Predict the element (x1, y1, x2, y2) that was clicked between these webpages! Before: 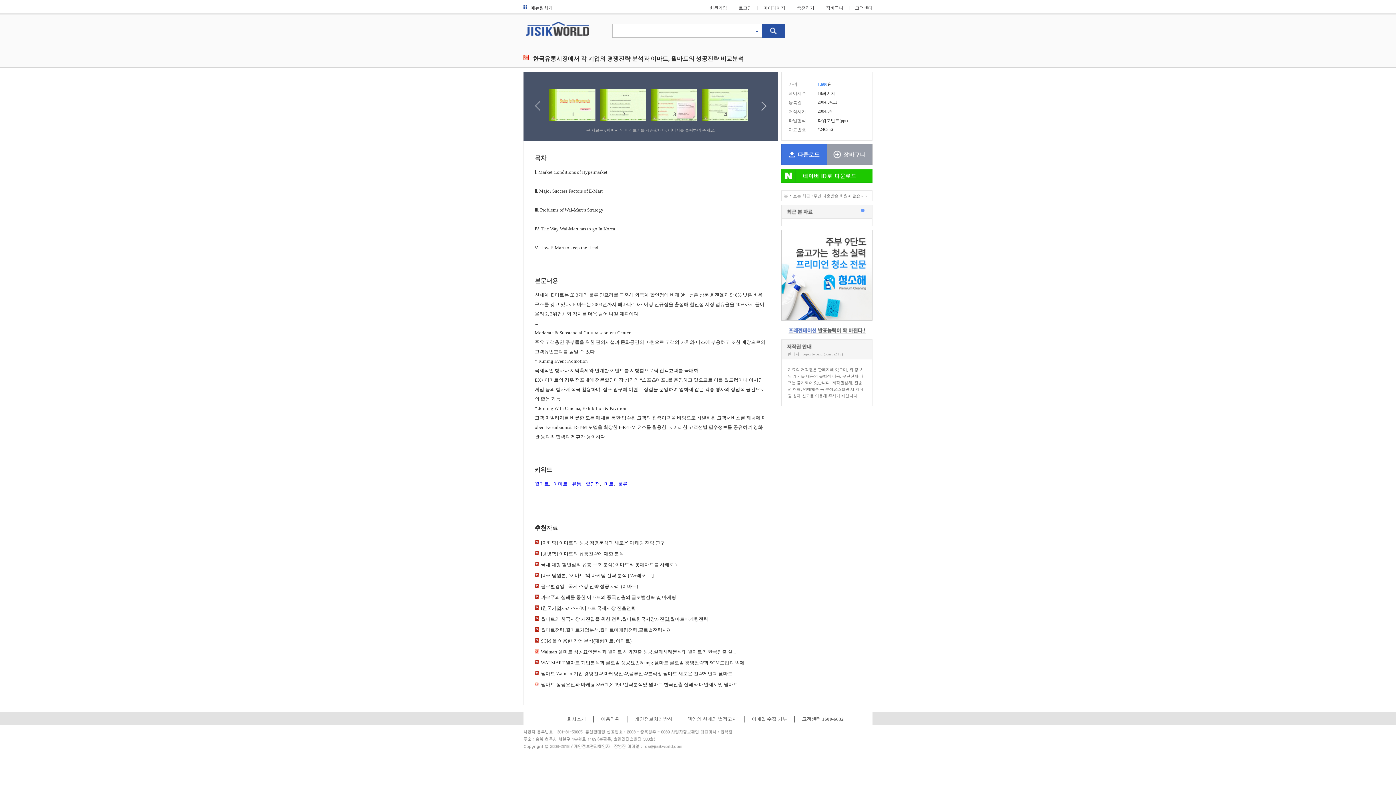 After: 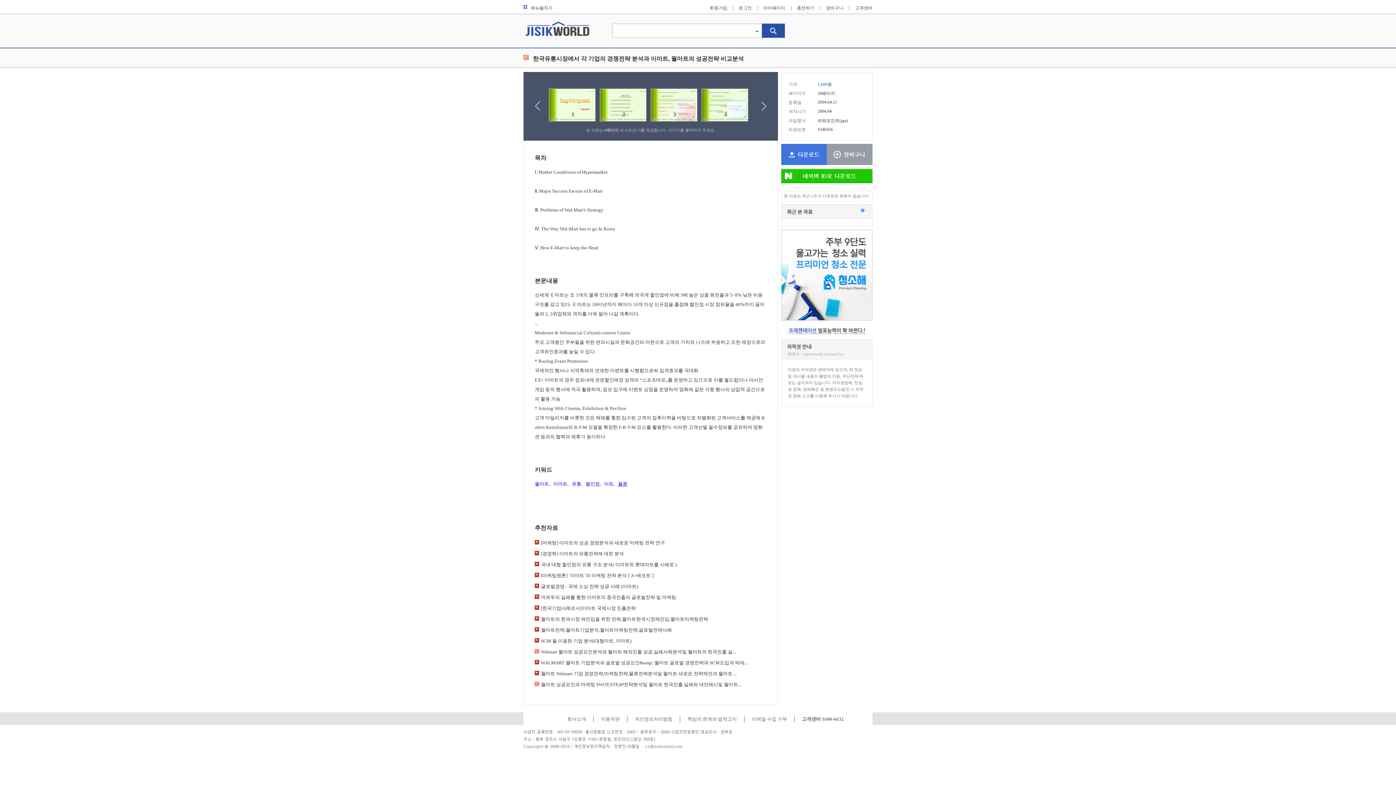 Action: bbox: (618, 481, 627, 486) label: 물류